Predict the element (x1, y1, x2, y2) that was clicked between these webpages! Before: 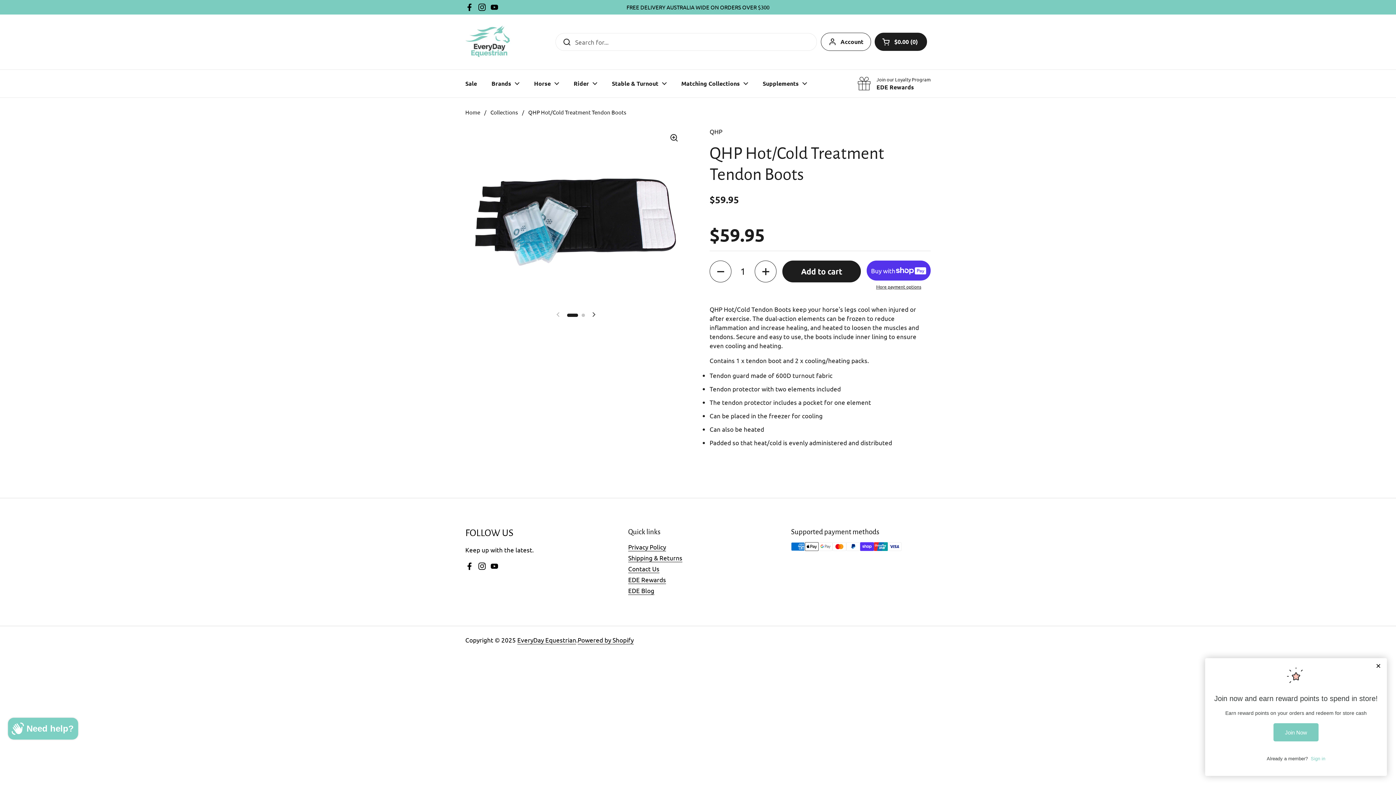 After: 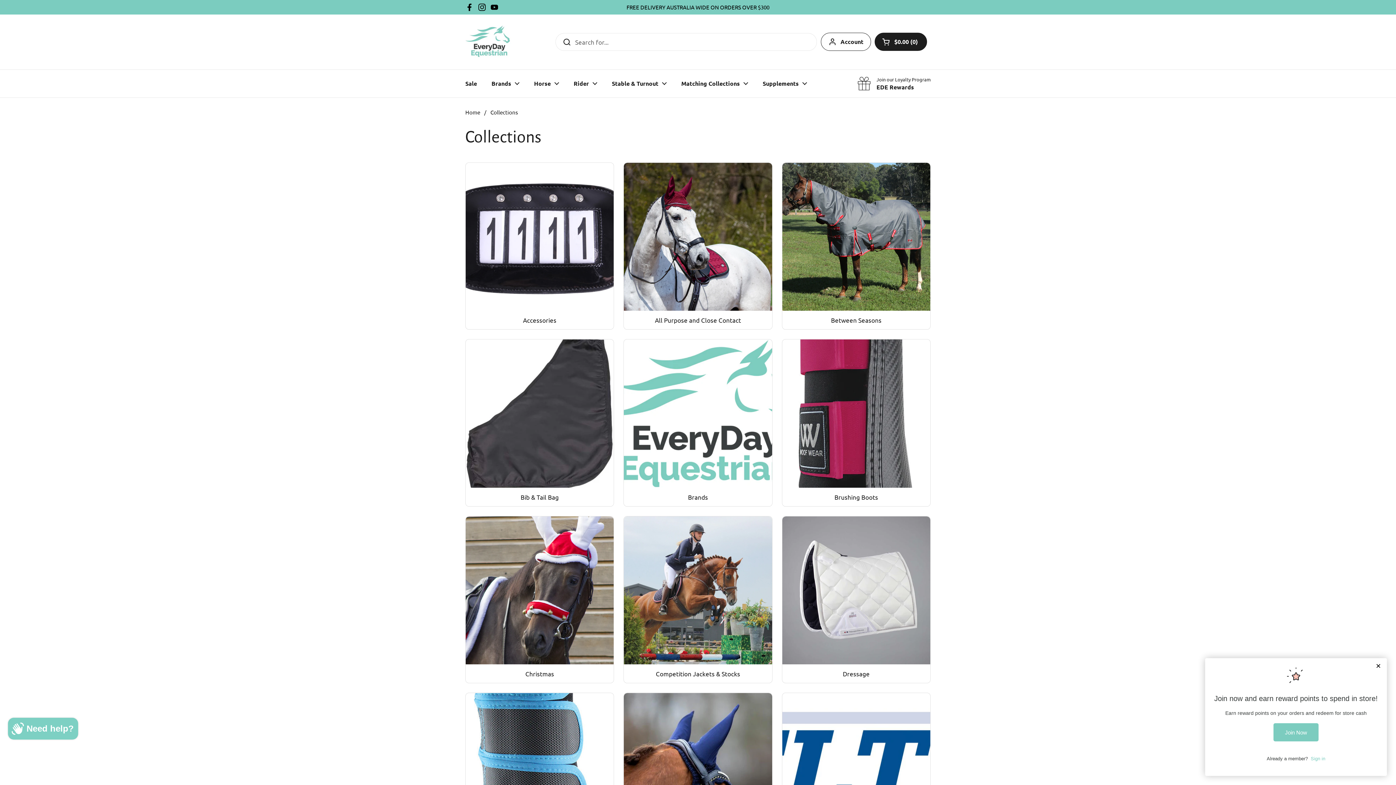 Action: label: Collections bbox: (490, 108, 518, 115)